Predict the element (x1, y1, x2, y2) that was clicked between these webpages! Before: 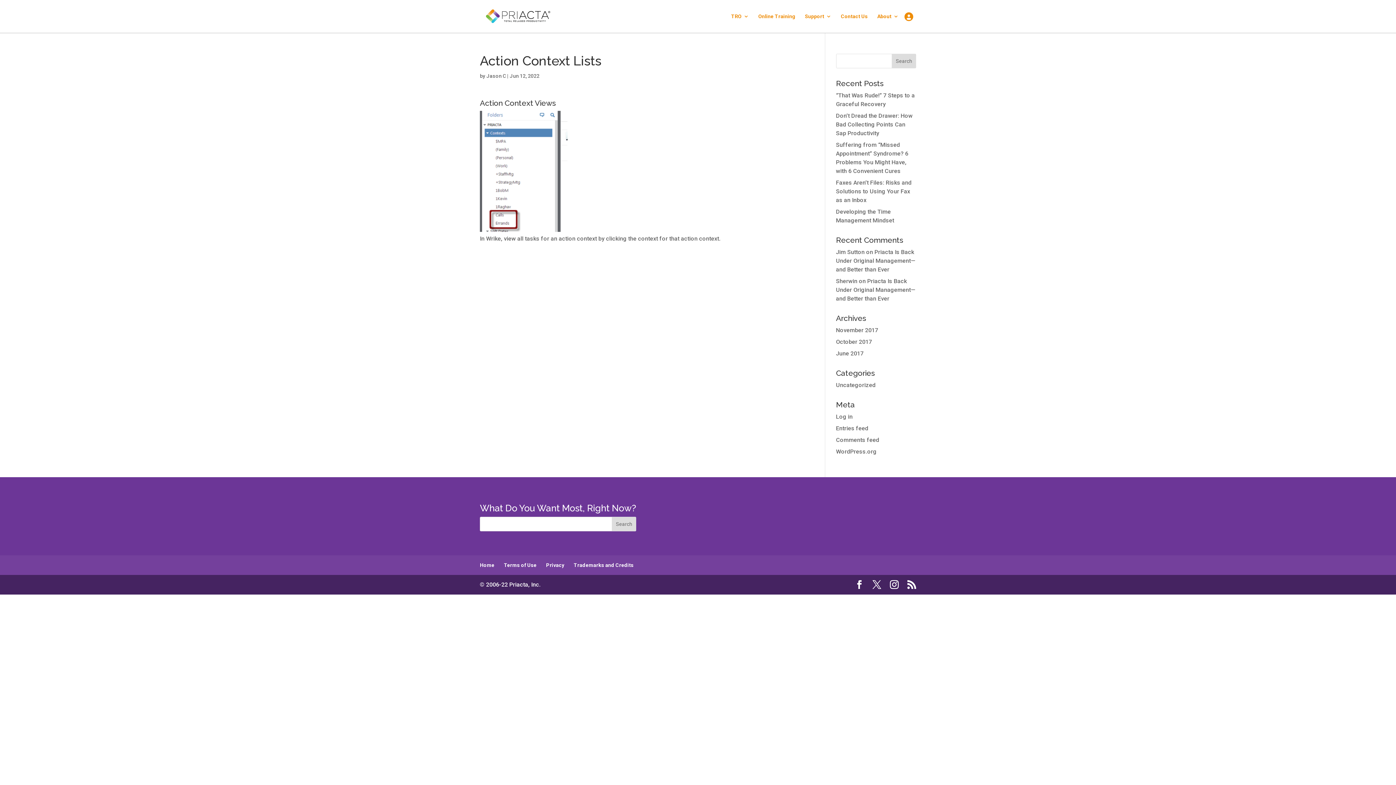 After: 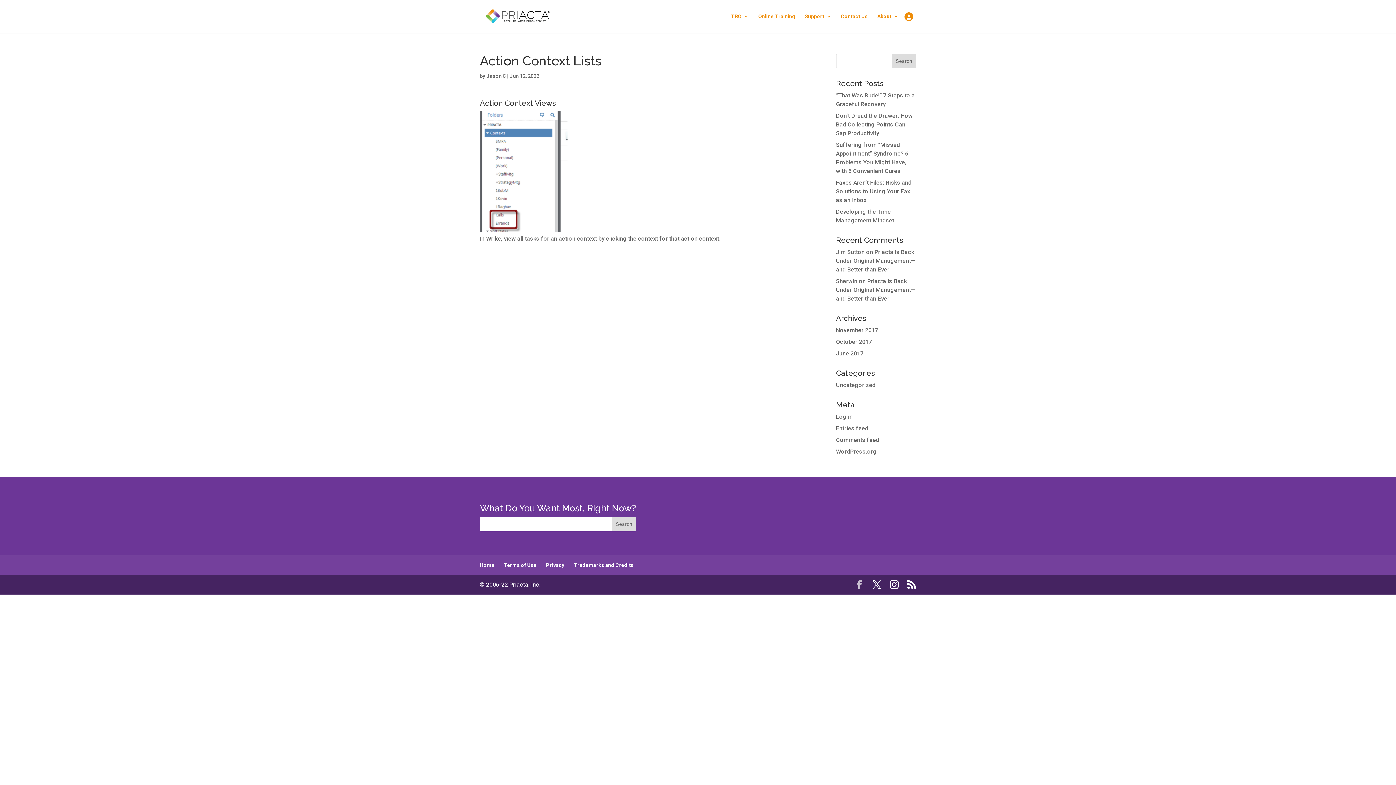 Action: bbox: (855, 580, 864, 590)